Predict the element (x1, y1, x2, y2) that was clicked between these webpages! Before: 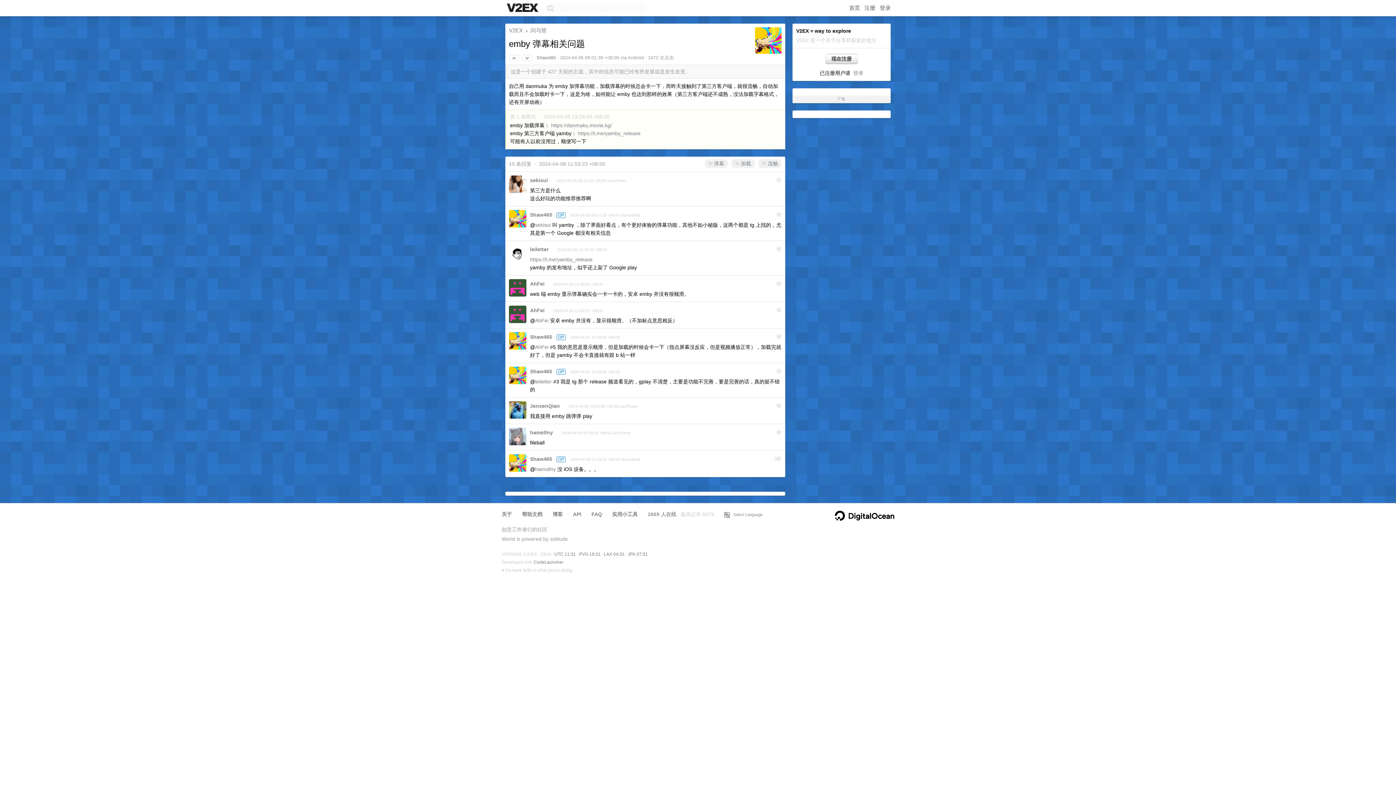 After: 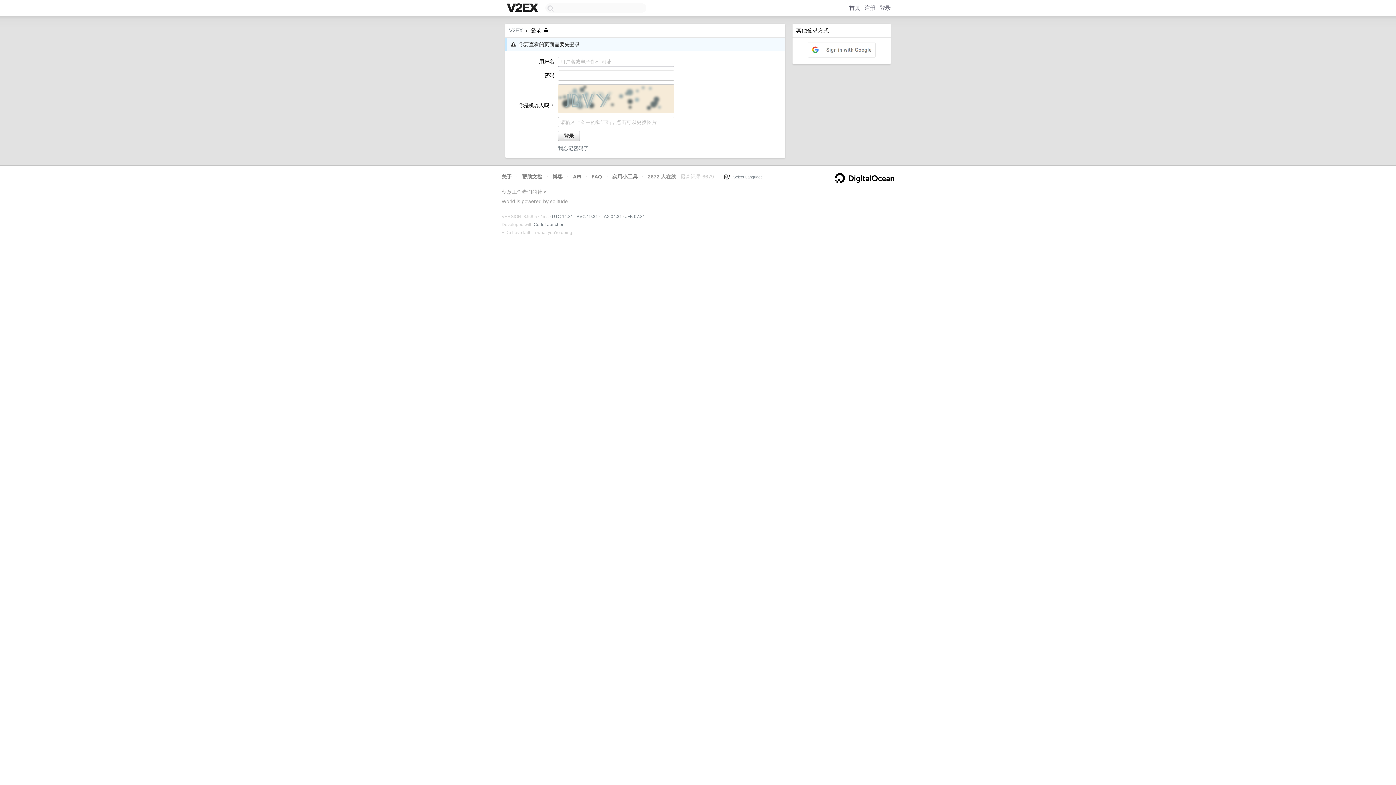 Action: bbox: (758, 159, 781, 168) label:  流畅